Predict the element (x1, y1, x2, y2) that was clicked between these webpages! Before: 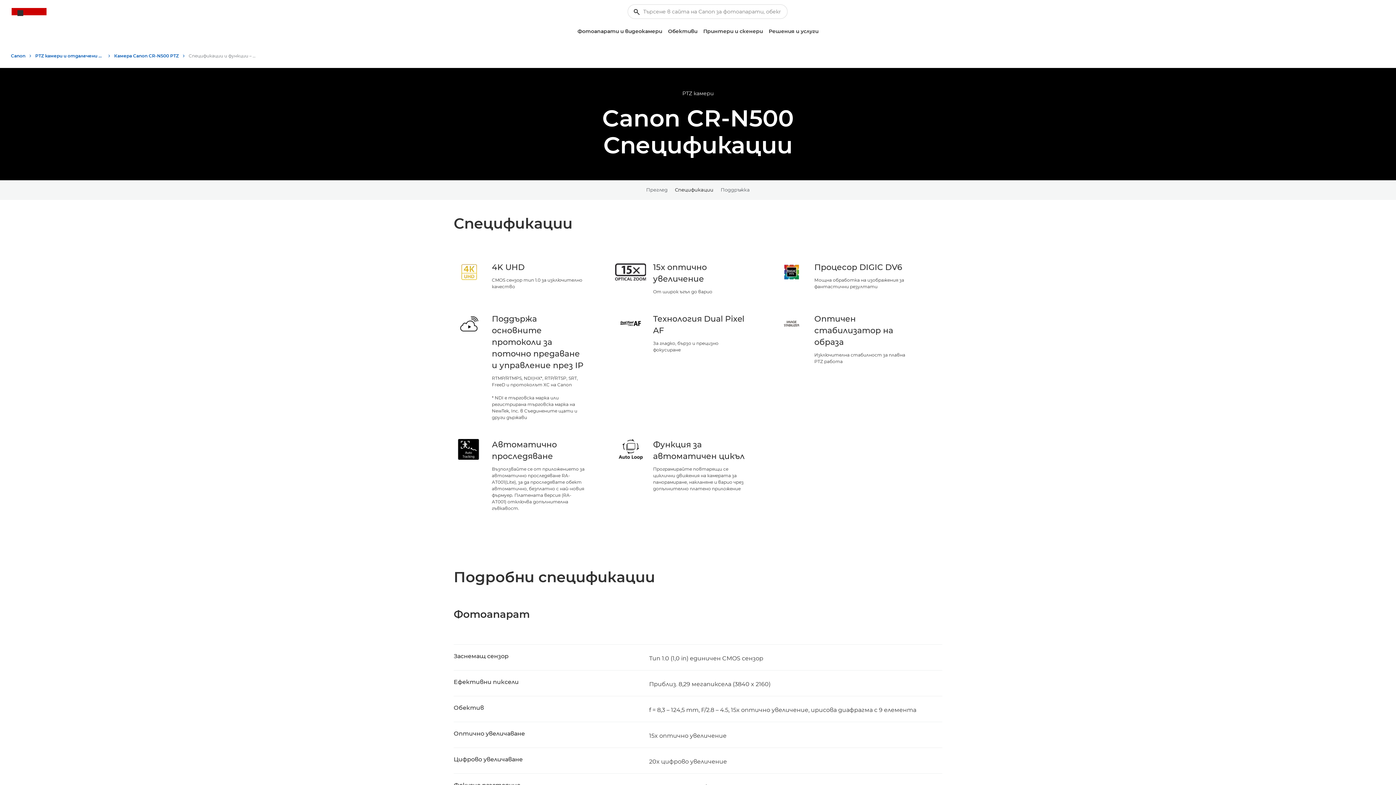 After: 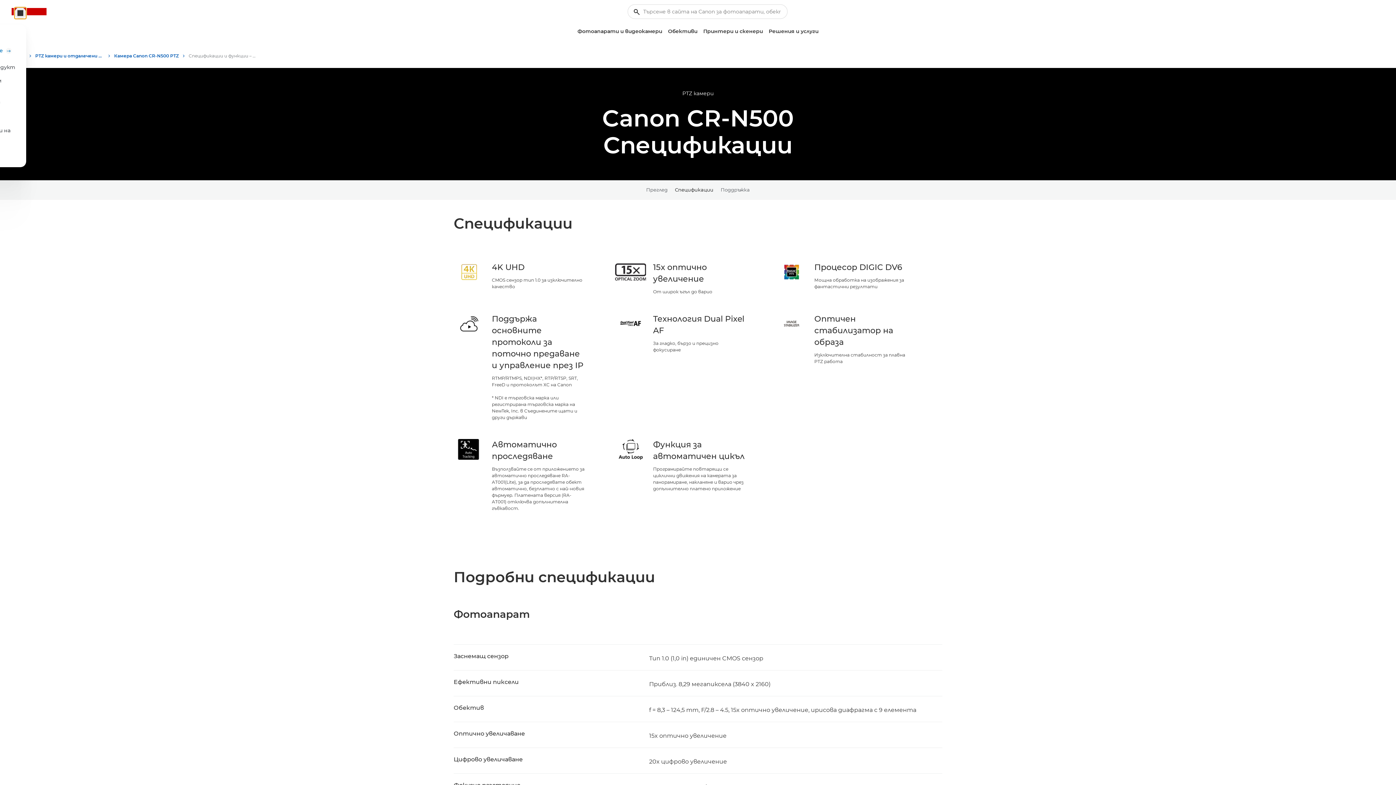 Action: label: Моят акаунт bbox: (14, 7, 26, 18)